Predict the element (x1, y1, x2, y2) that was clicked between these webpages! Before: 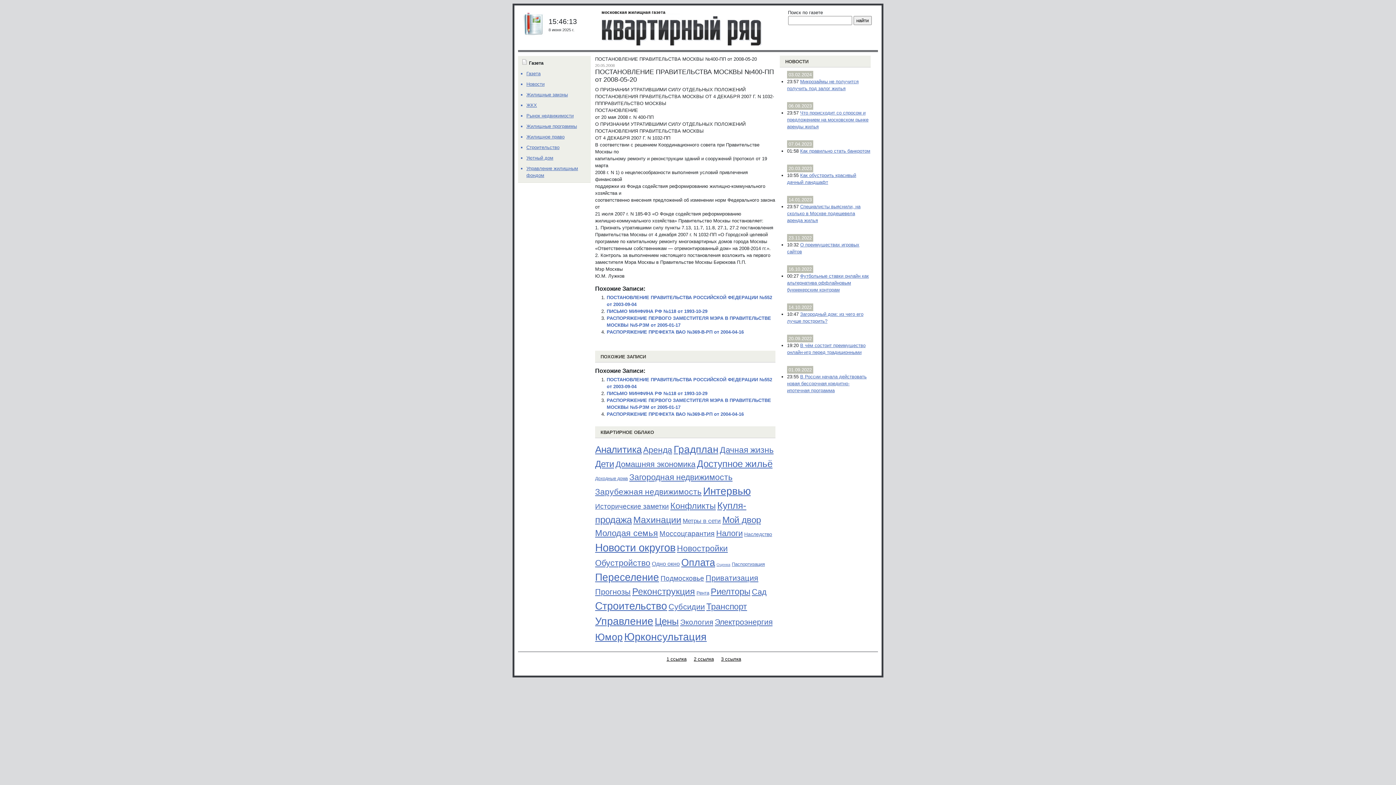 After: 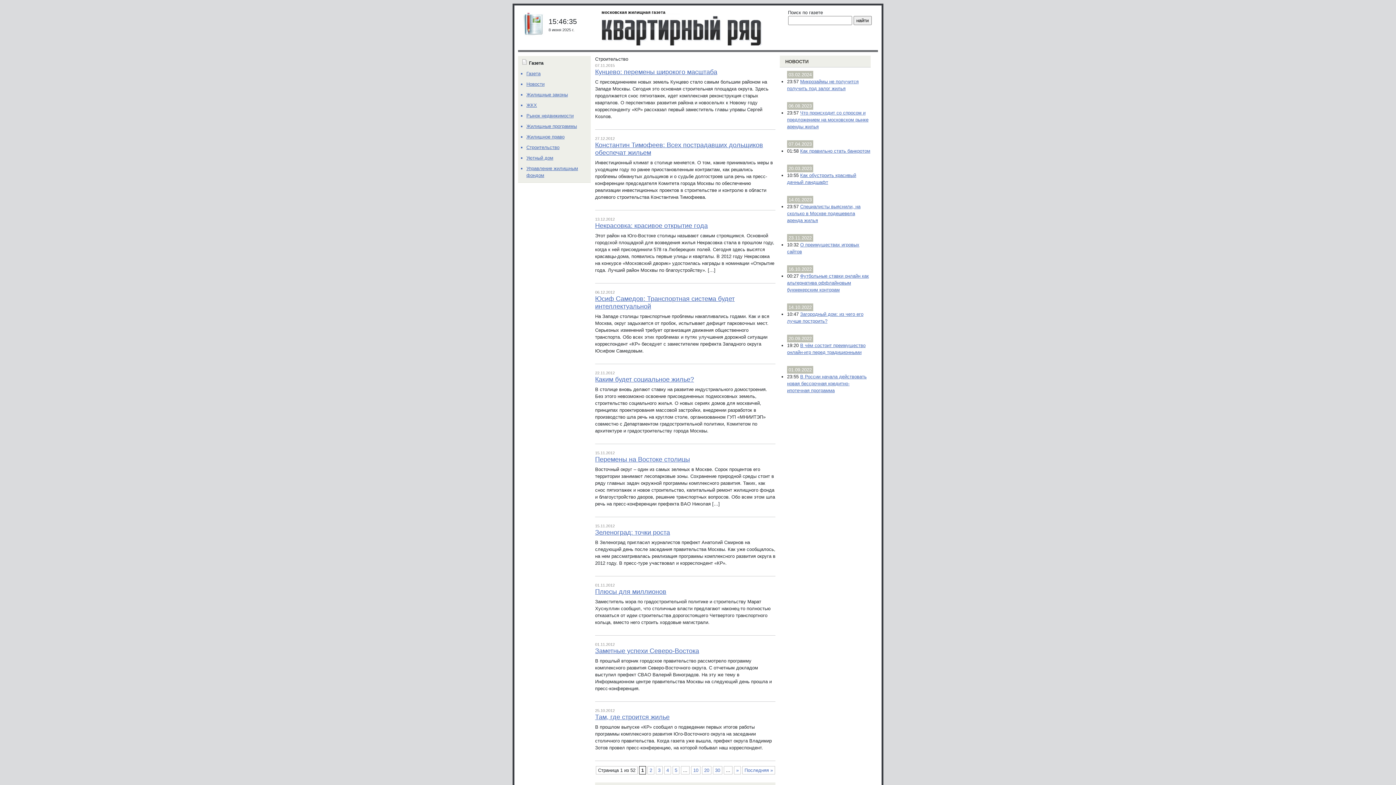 Action: label: Строительство (518 элементов) bbox: (595, 600, 667, 612)